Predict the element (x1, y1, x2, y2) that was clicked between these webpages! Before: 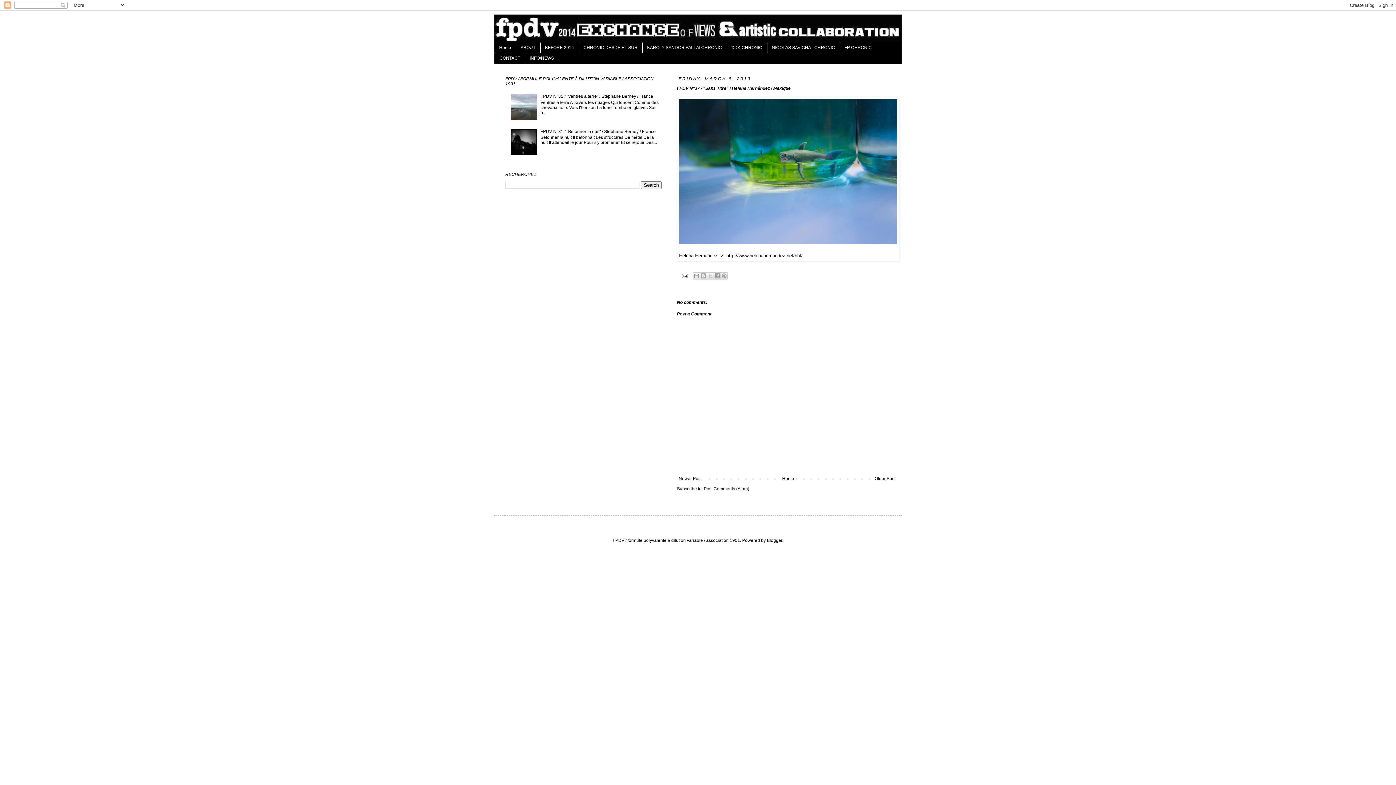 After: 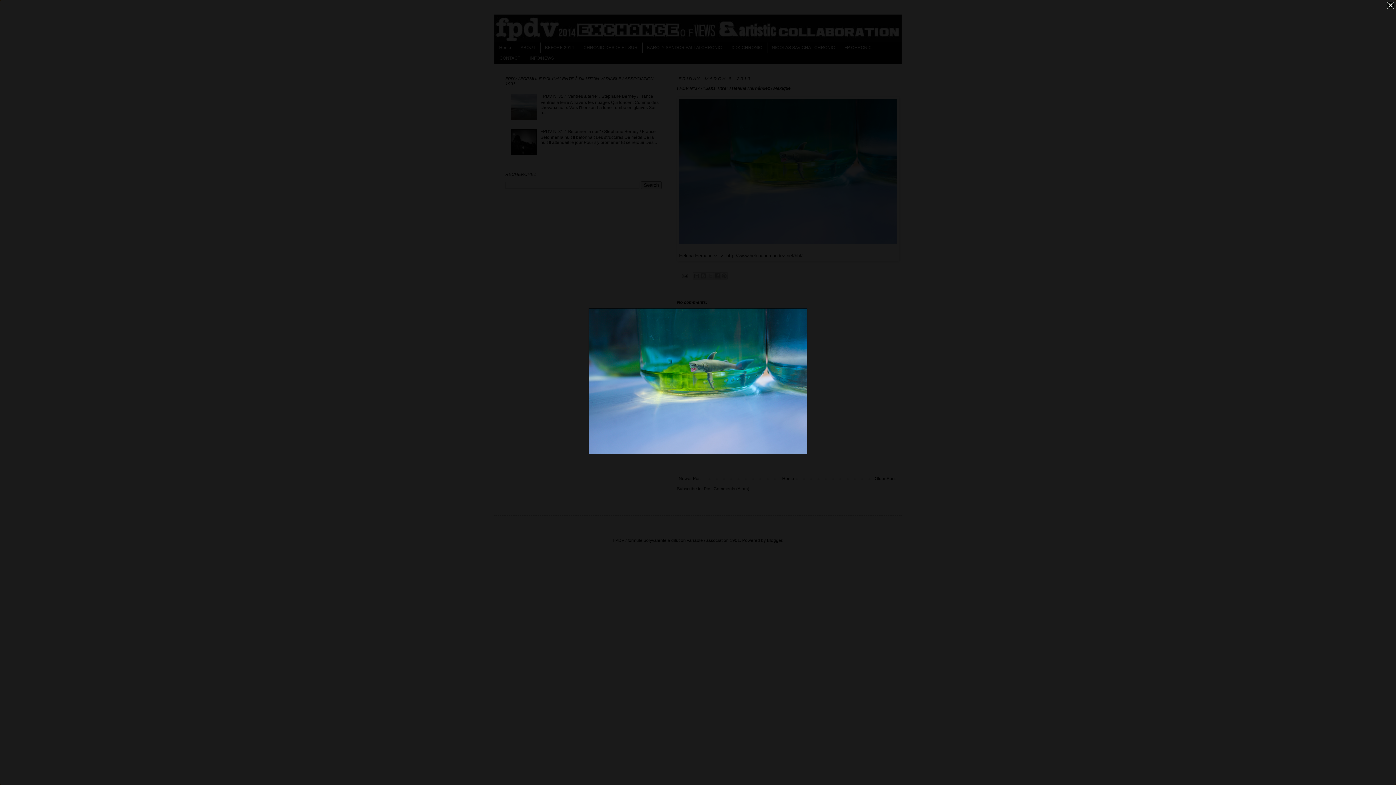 Action: bbox: (679, 239, 897, 245)